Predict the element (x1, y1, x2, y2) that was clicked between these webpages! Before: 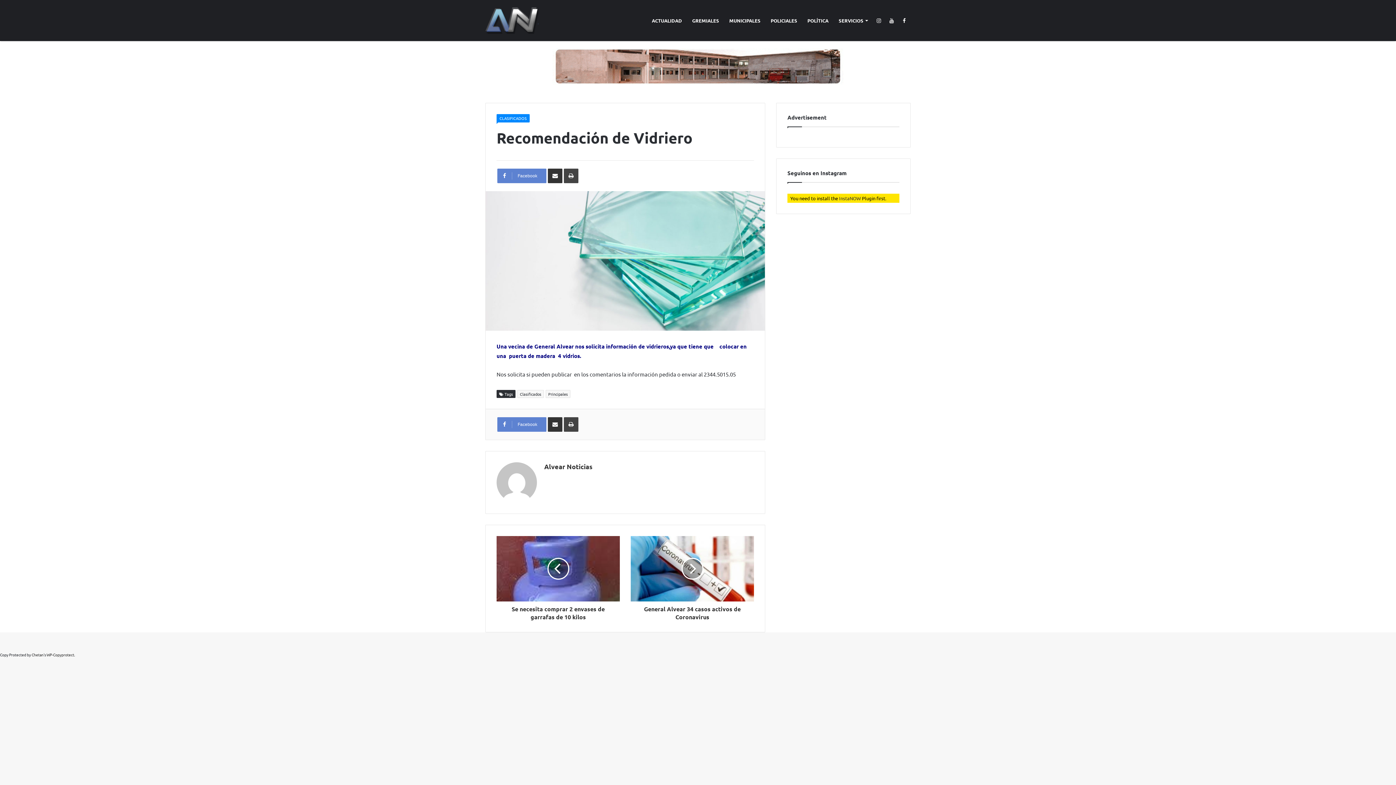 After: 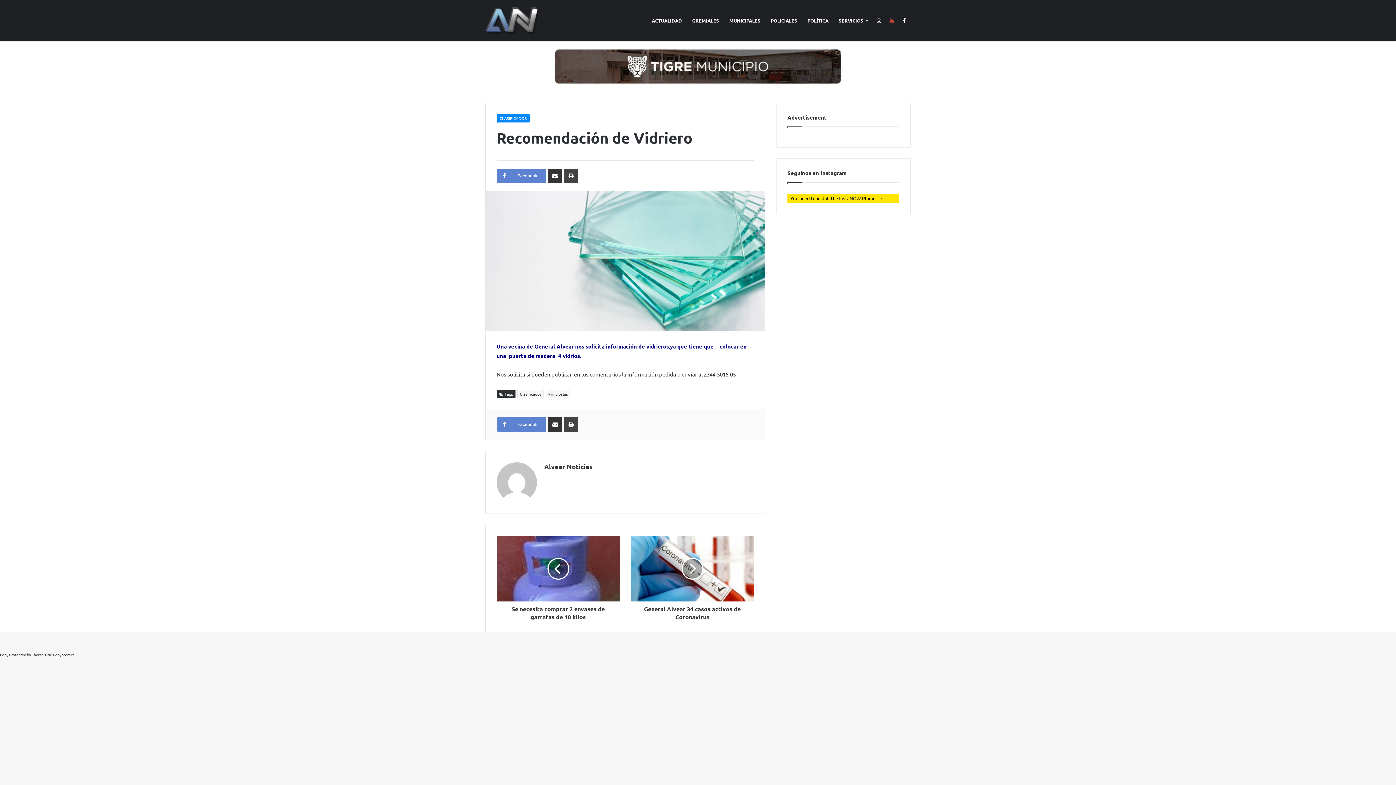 Action: bbox: (885, 0, 898, 41)